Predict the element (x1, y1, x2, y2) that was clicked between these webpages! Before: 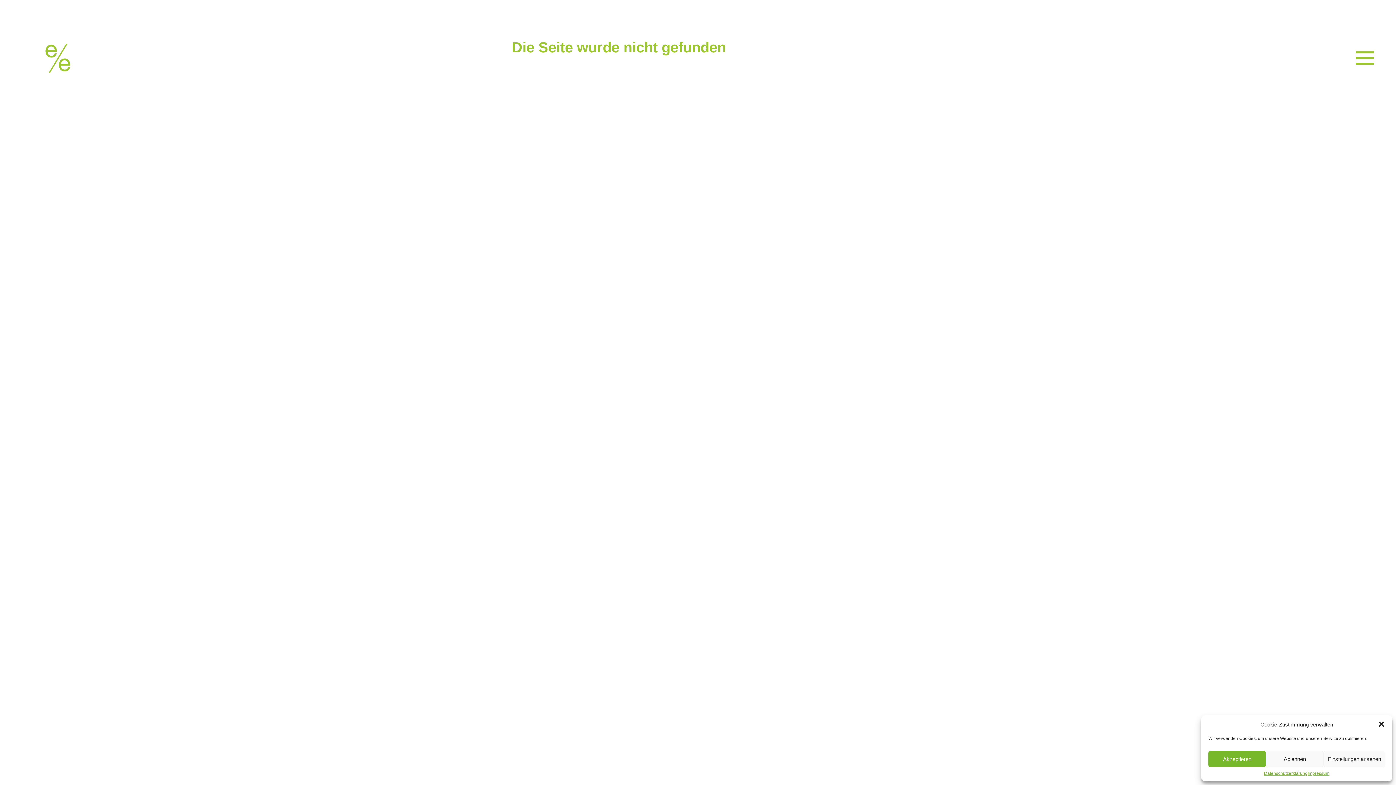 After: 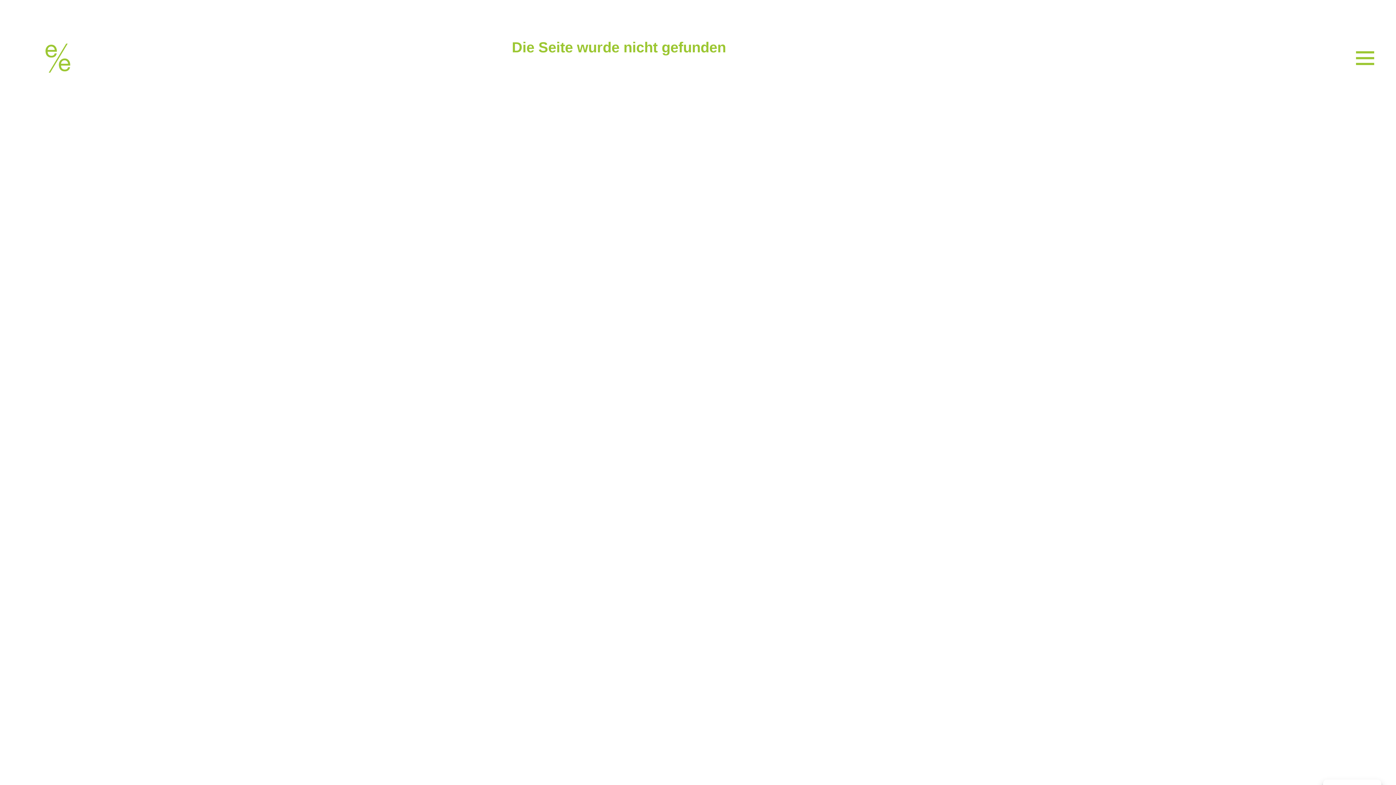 Action: bbox: (1208, 751, 1266, 767) label: Akzeptieren